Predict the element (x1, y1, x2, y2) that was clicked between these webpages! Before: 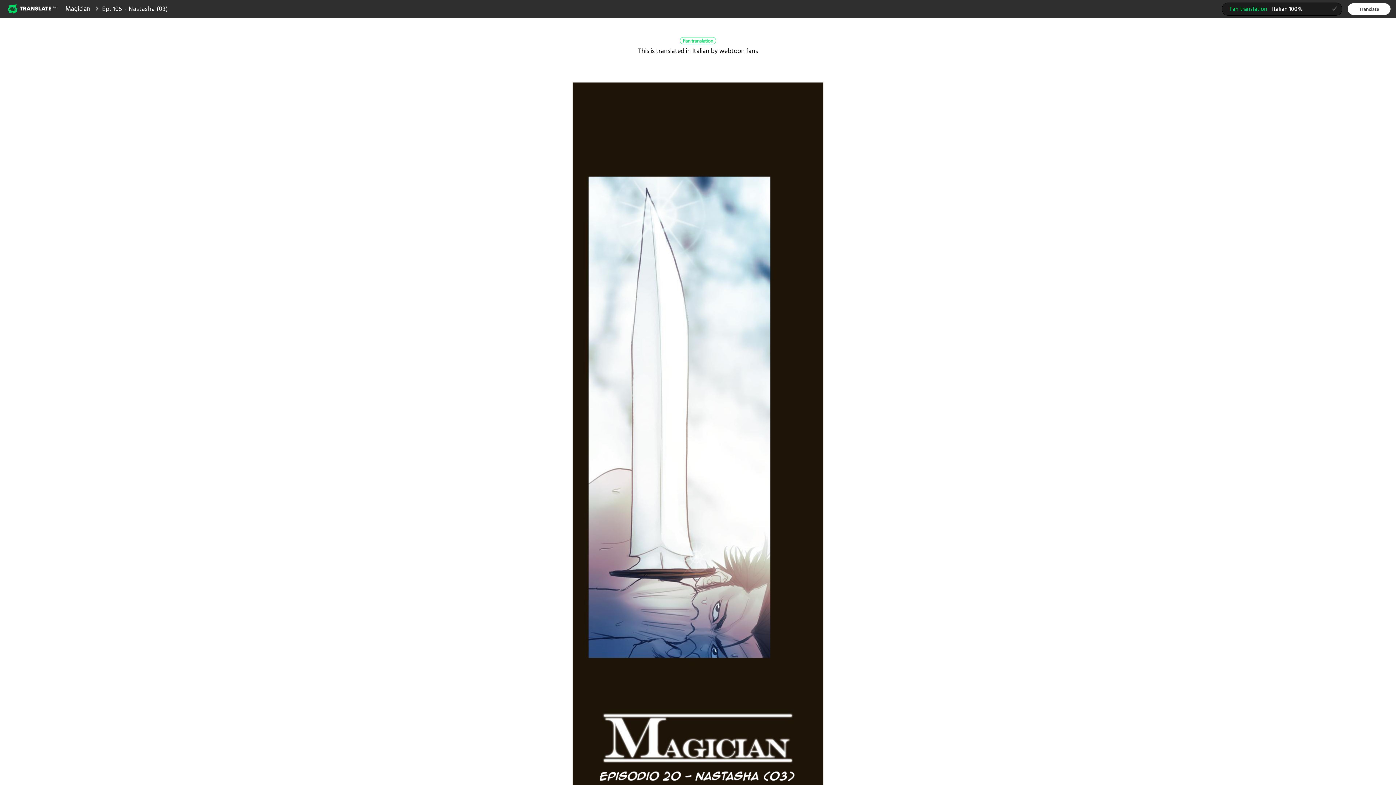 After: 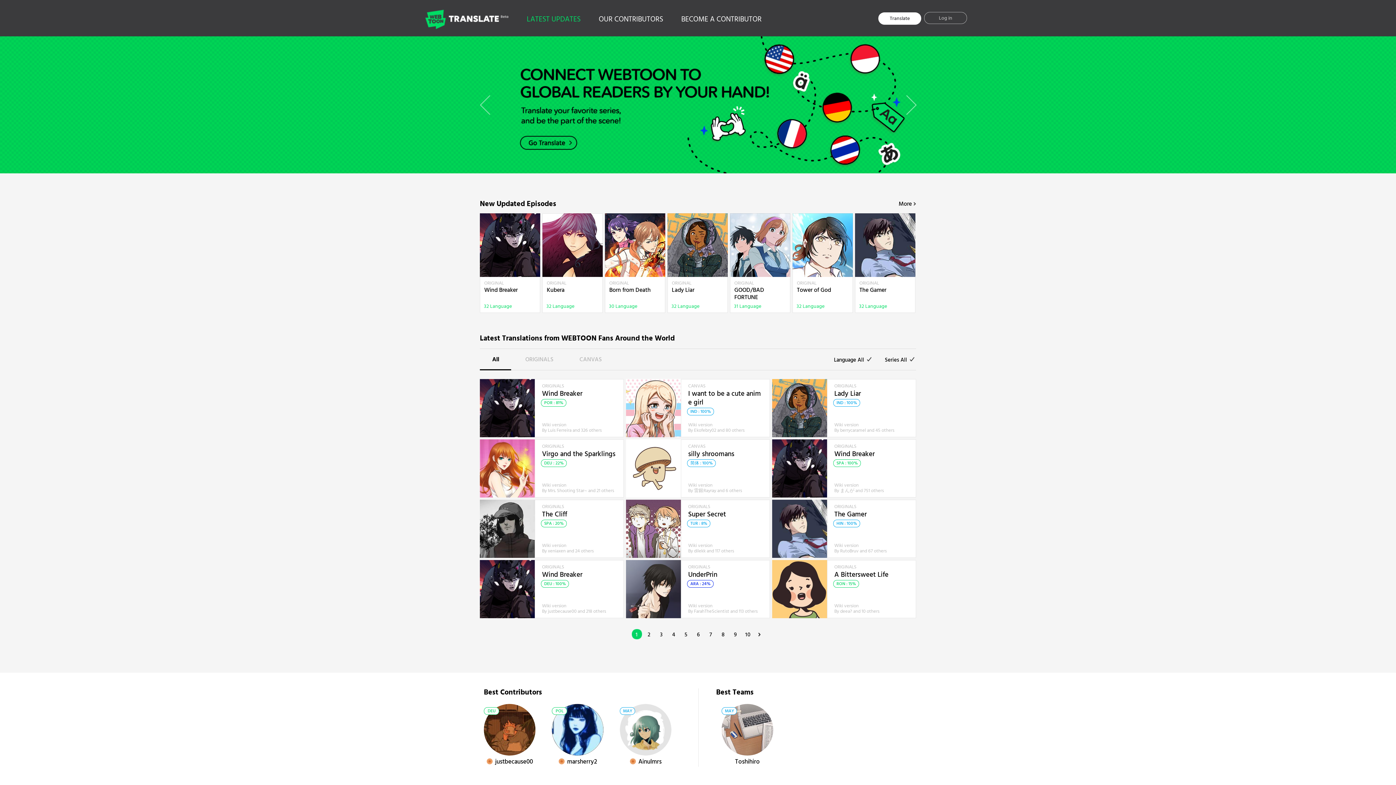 Action: bbox: (7, 2, 58, 14) label: Webtoon Translate Beta